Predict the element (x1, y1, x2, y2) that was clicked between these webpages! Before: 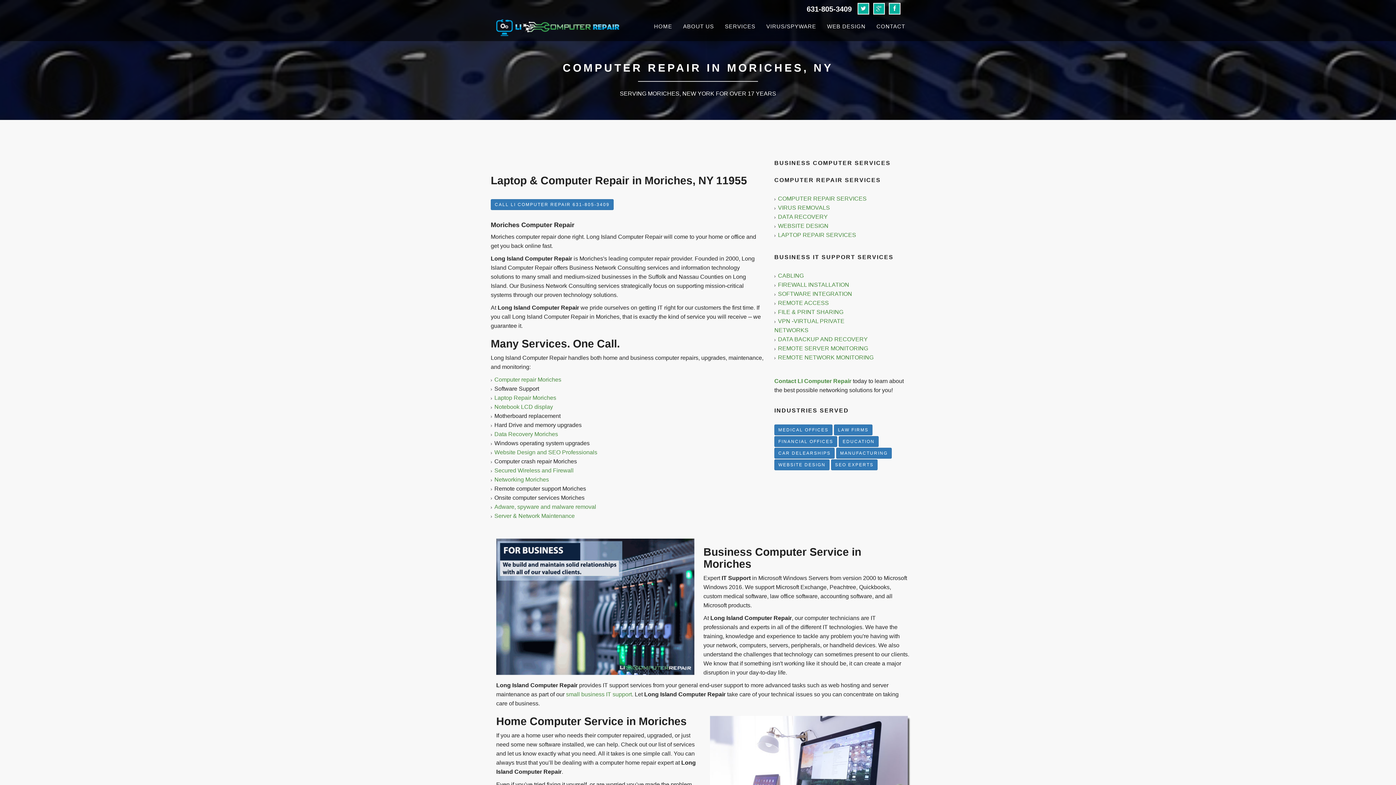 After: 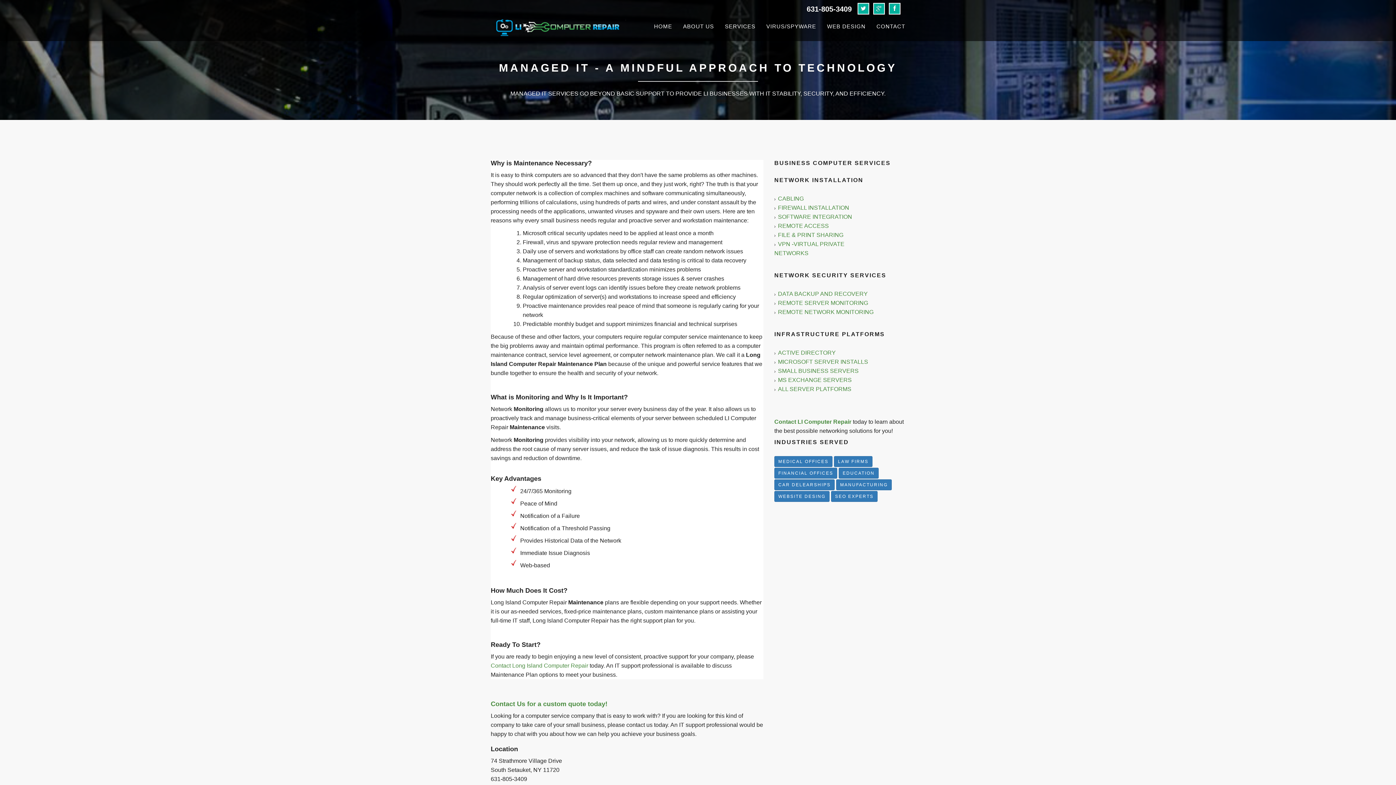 Action: bbox: (566, 691, 632, 697) label: small business IT support